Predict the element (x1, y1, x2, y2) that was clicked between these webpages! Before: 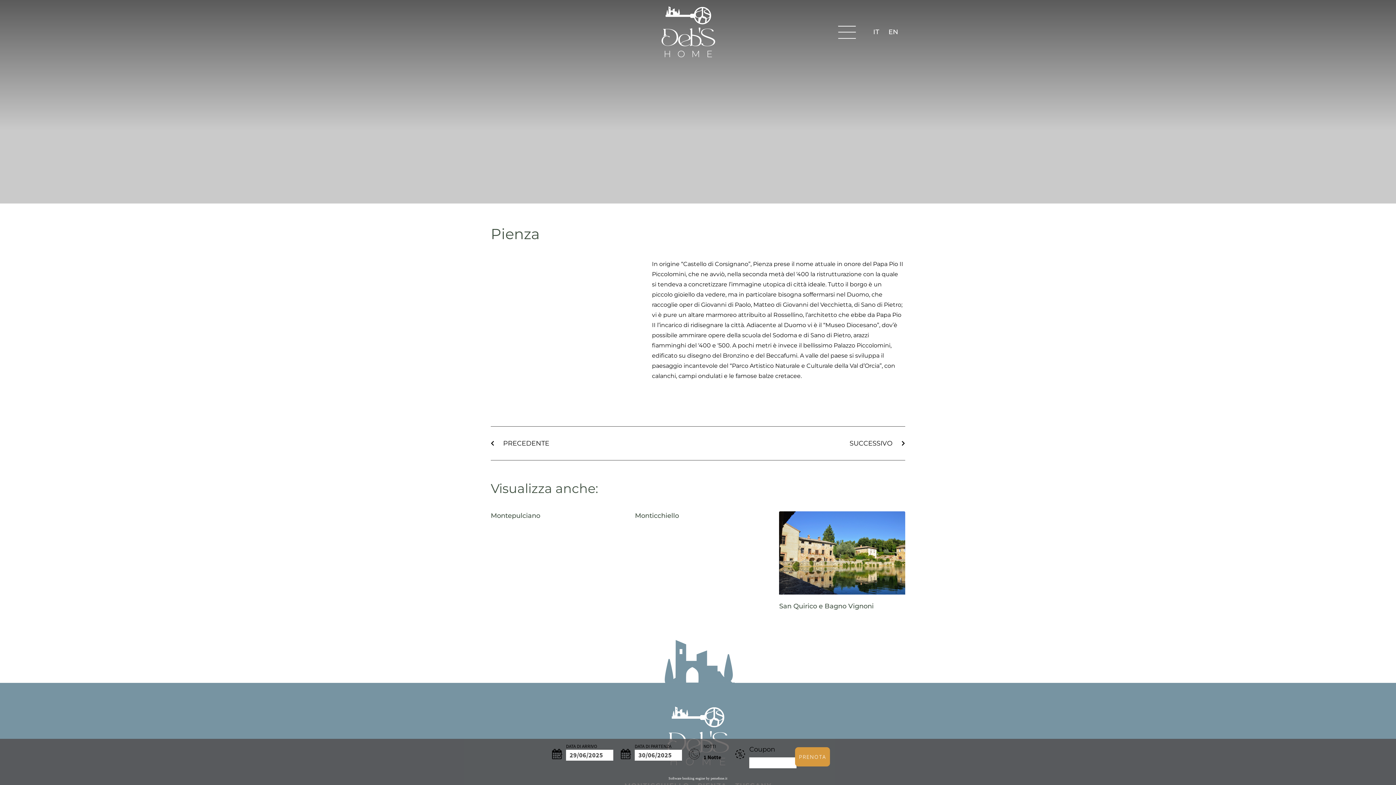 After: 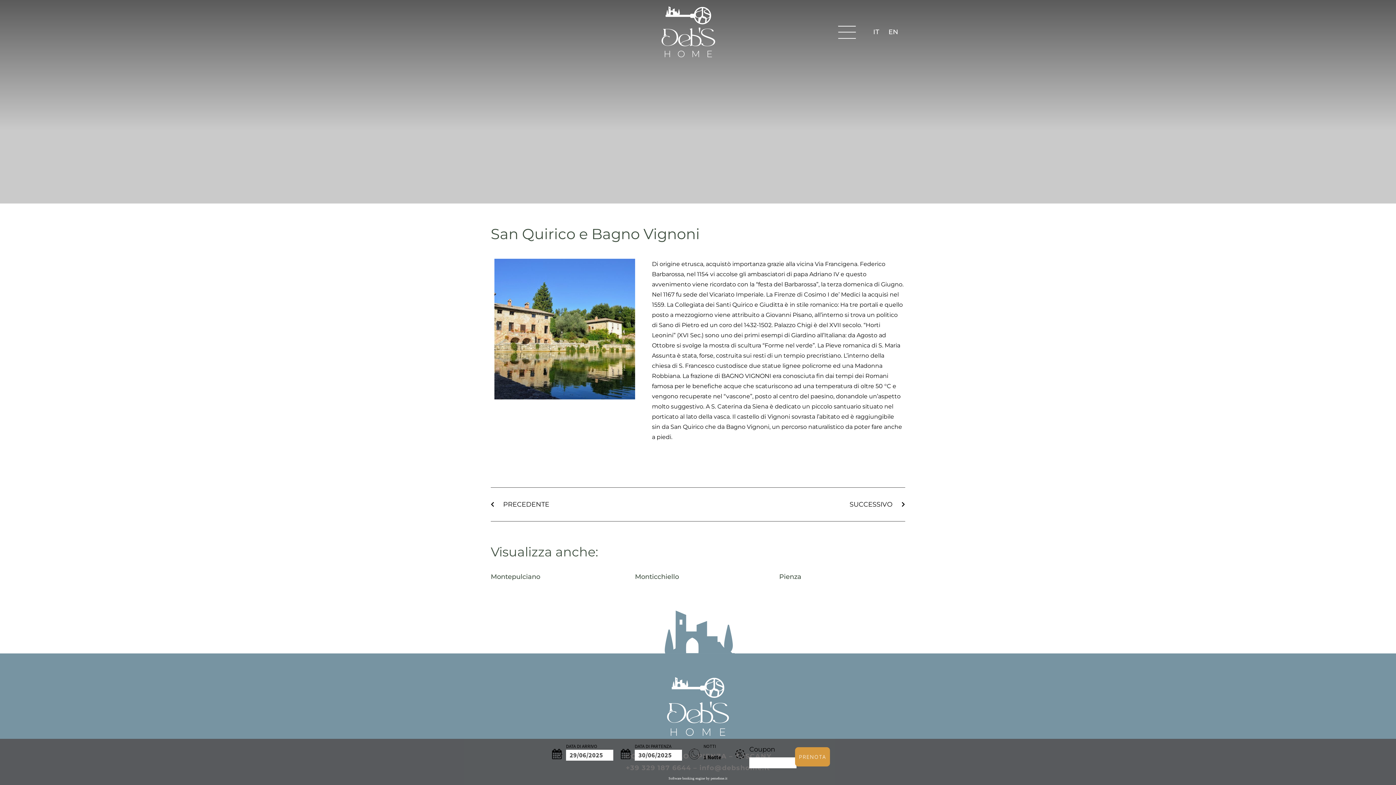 Action: label: San Quirico e Bagno Vignoni bbox: (779, 602, 873, 610)